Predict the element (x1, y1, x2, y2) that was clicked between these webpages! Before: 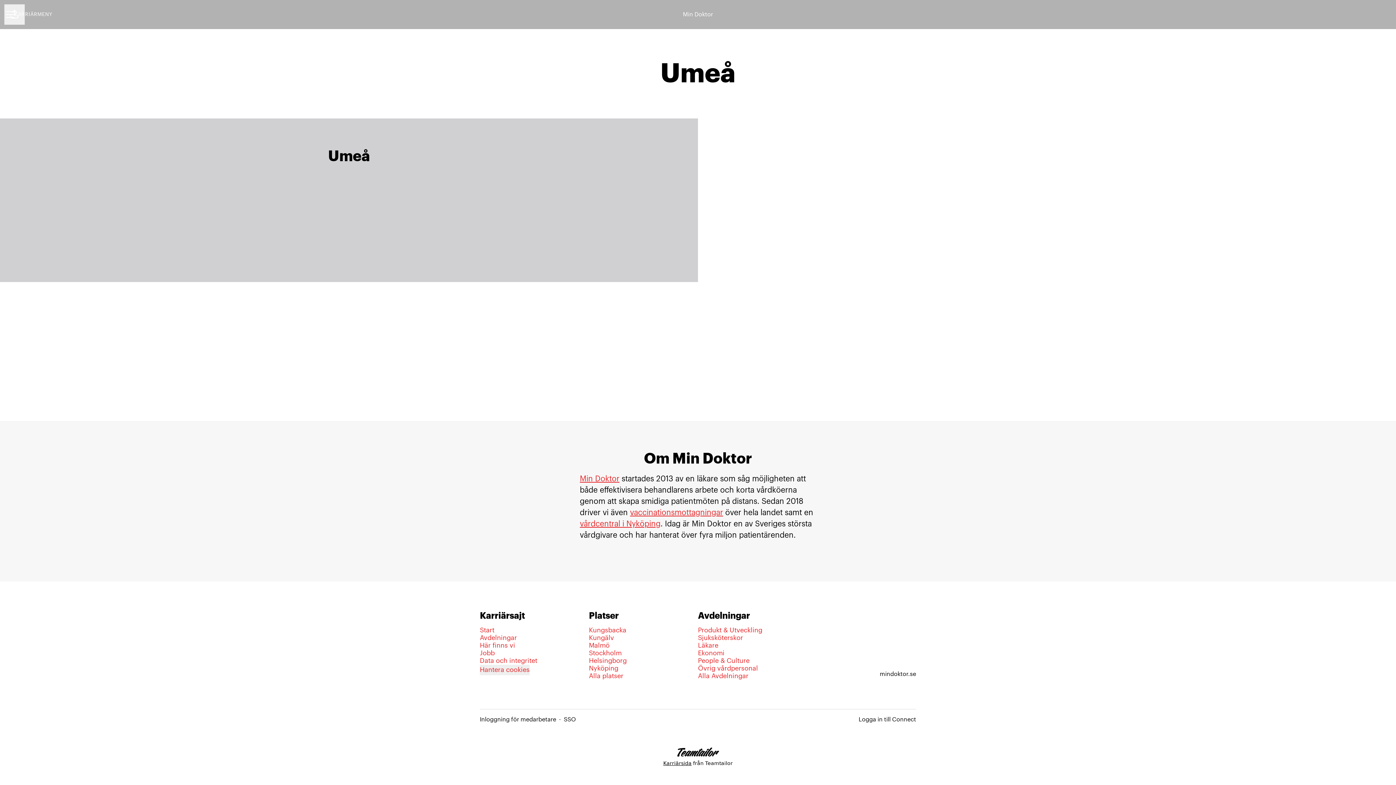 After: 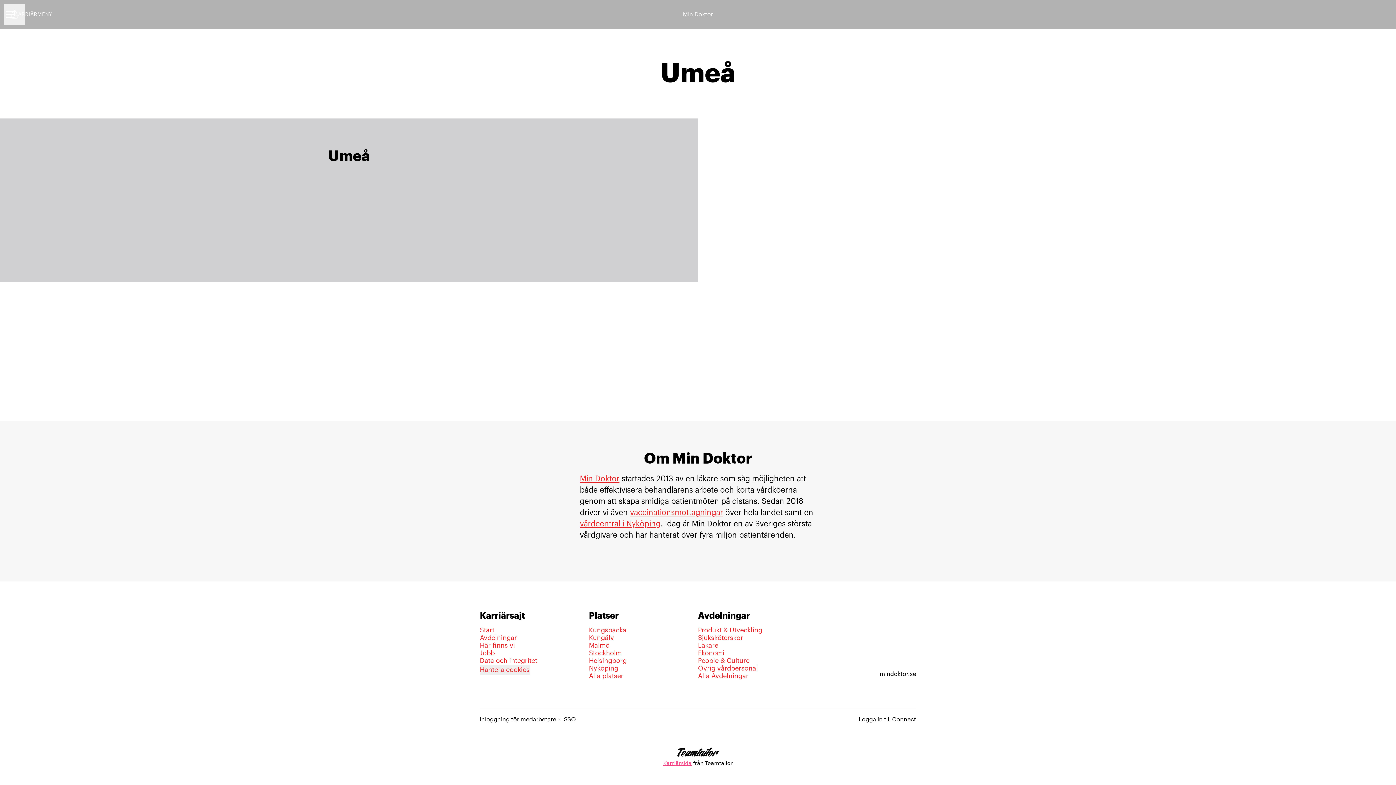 Action: label: Karriärsida från Teamtailor bbox: (662, 746, 734, 769)